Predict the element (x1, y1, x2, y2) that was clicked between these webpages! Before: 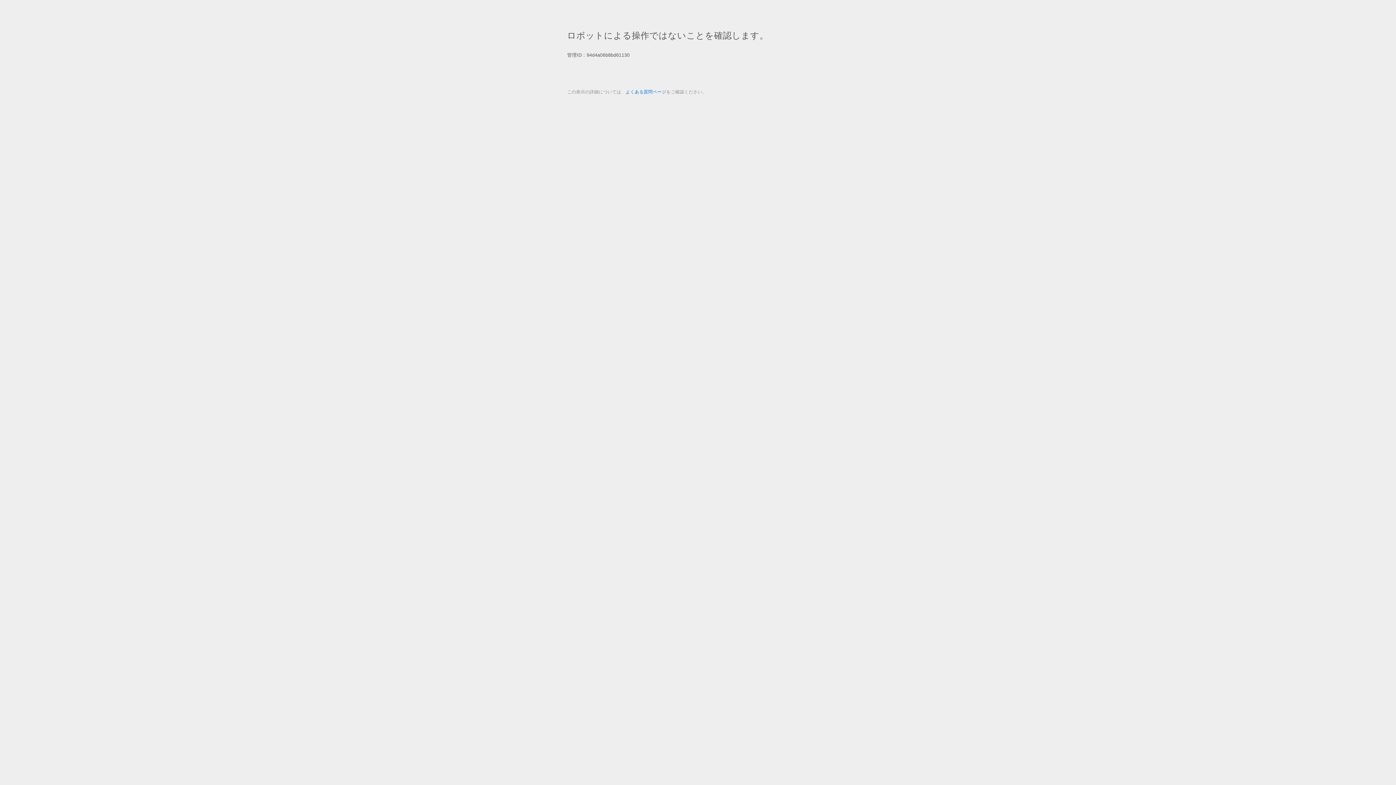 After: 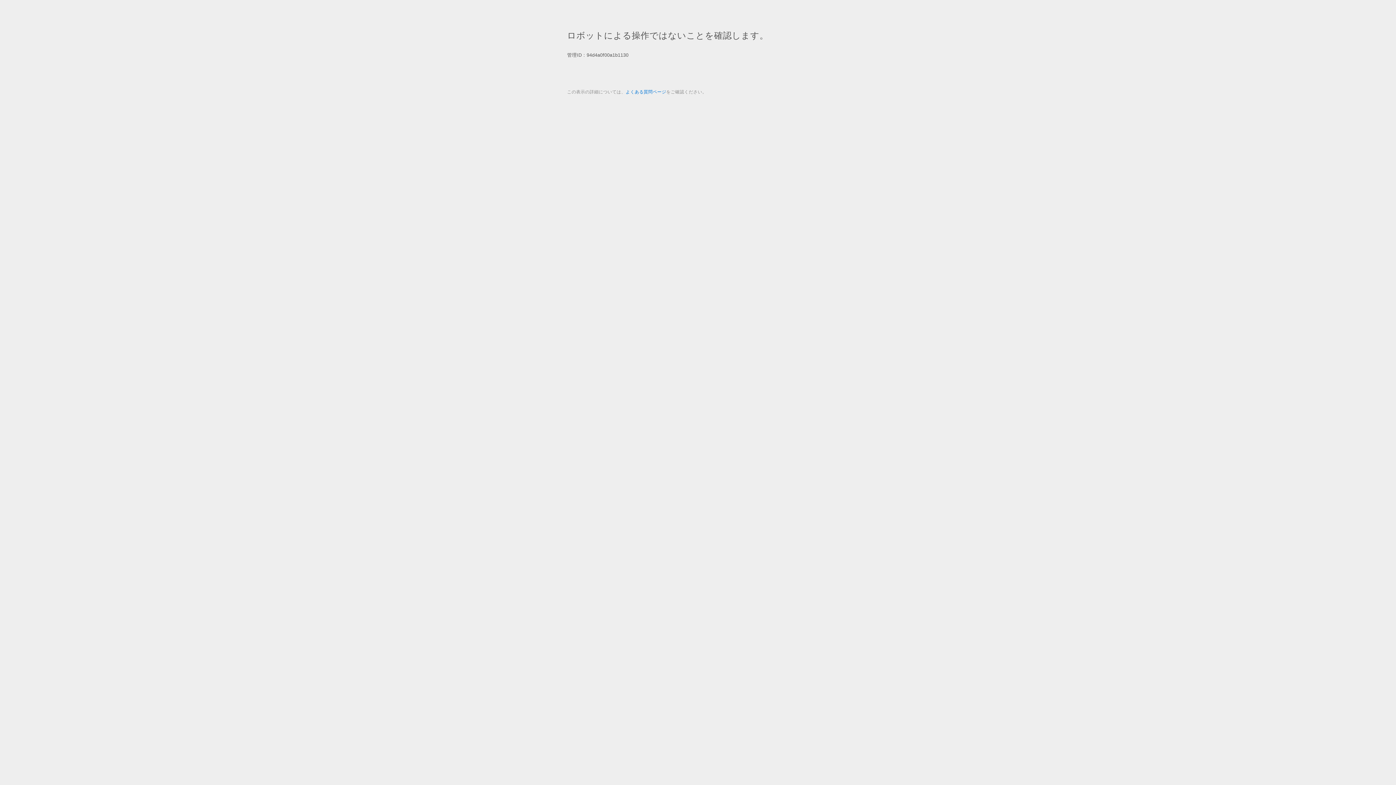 Action: label: よくある質問ページ bbox: (625, 89, 666, 94)